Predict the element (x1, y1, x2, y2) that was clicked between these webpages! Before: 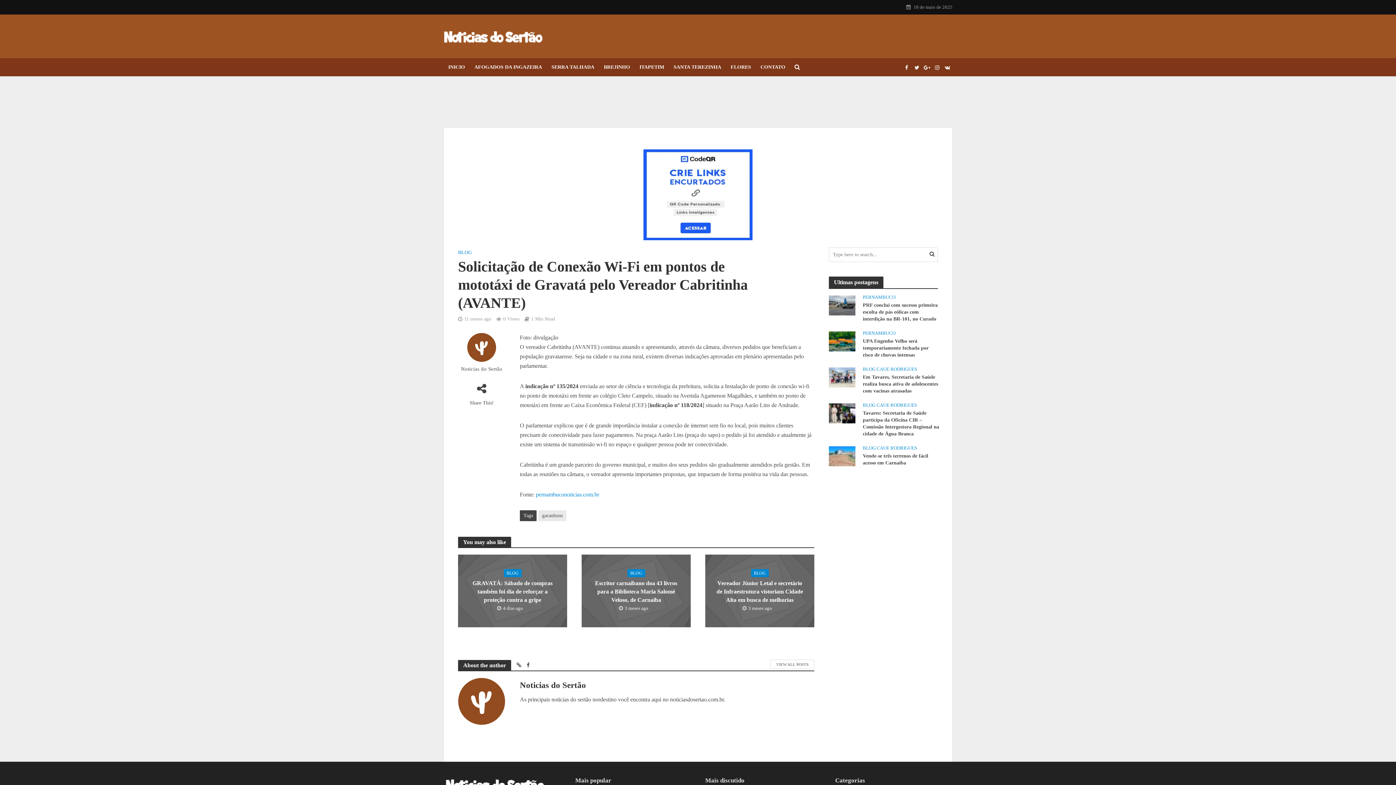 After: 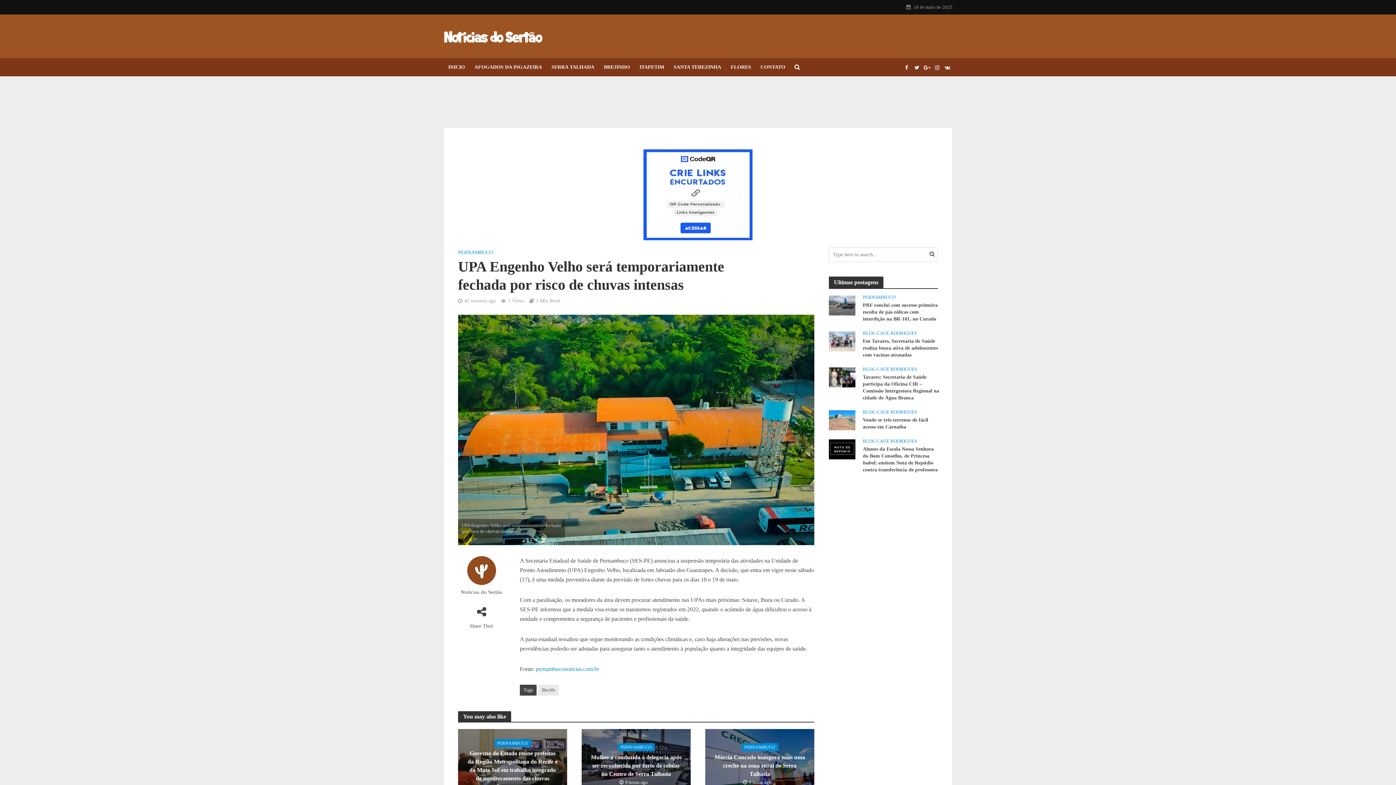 Action: bbox: (443, 100, 514, 117)